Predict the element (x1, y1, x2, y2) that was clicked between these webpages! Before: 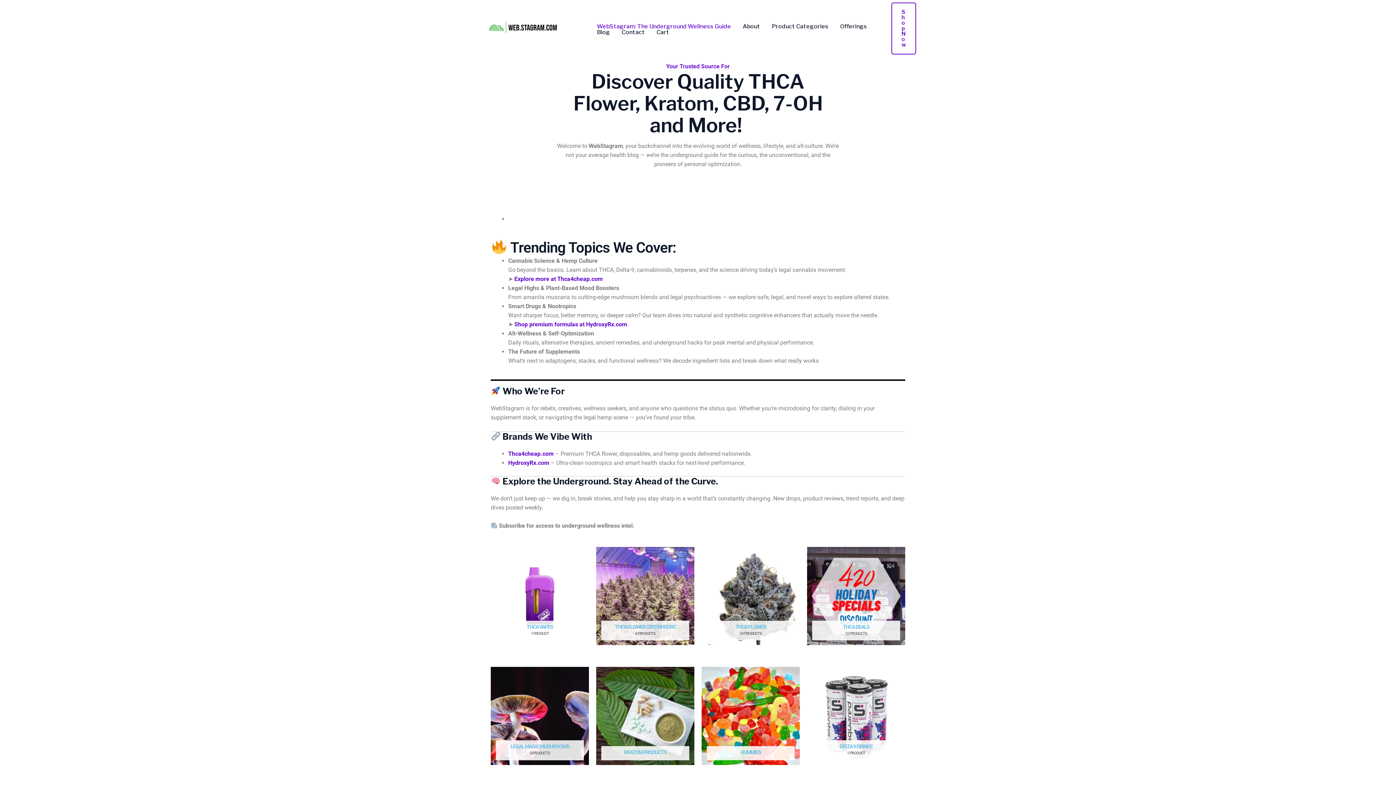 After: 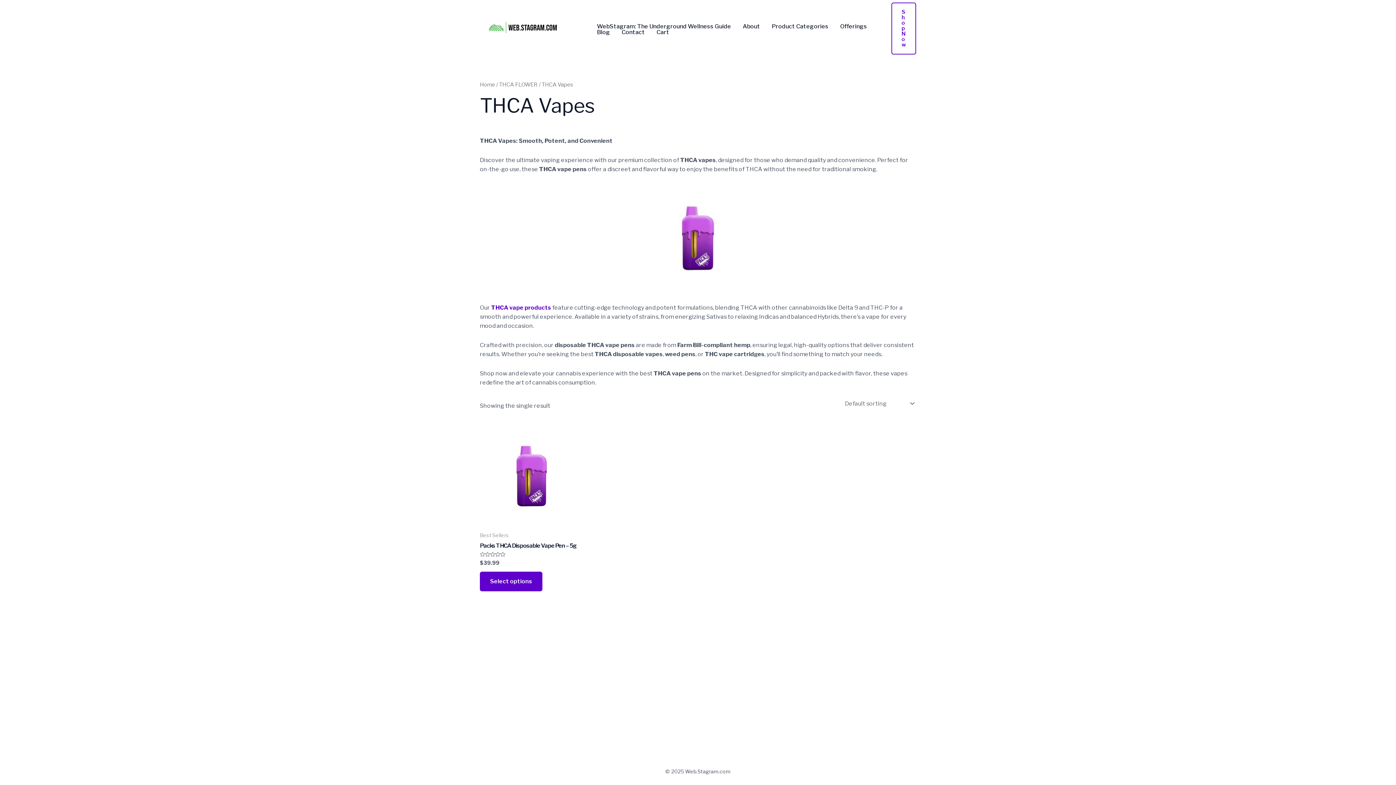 Action: bbox: (490, 547, 589, 650) label: Visit product category THCA Vapes